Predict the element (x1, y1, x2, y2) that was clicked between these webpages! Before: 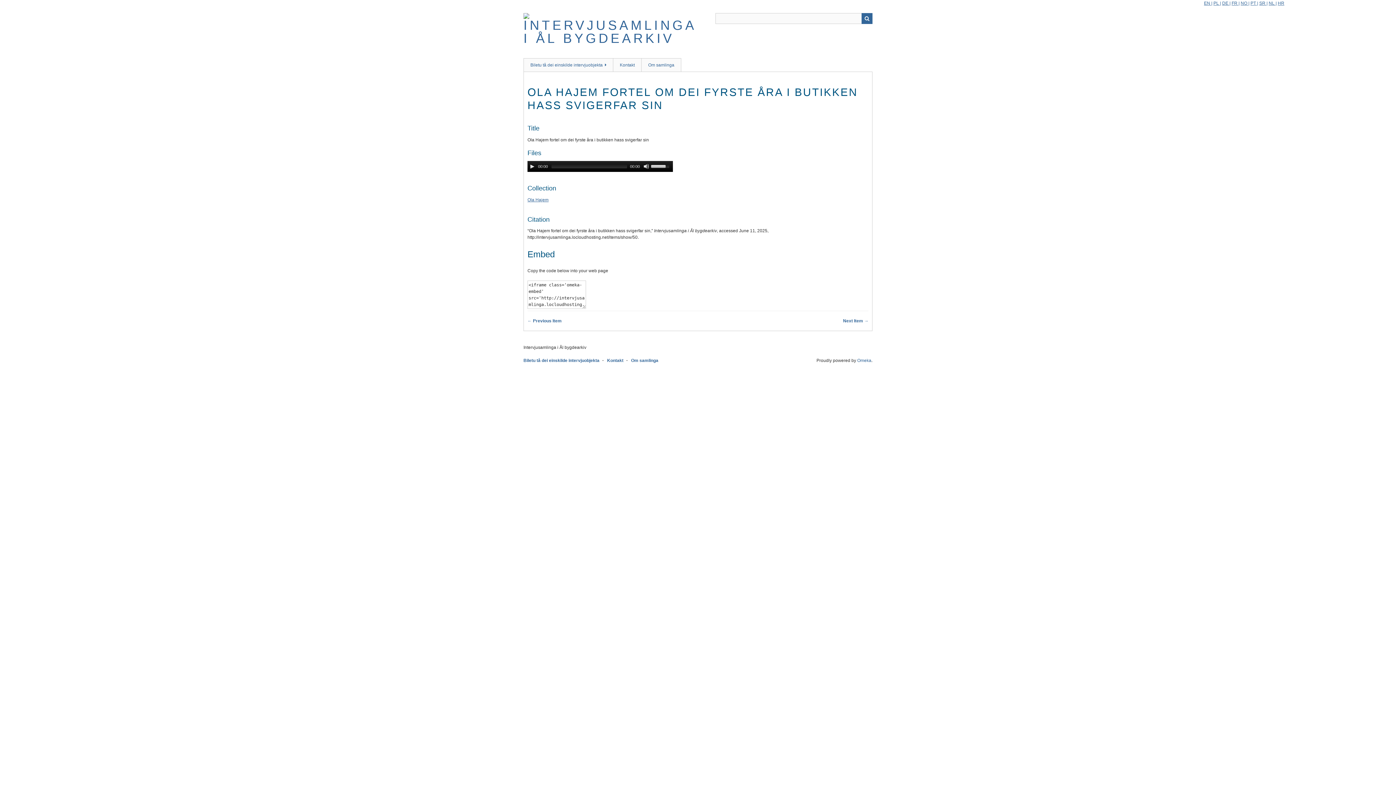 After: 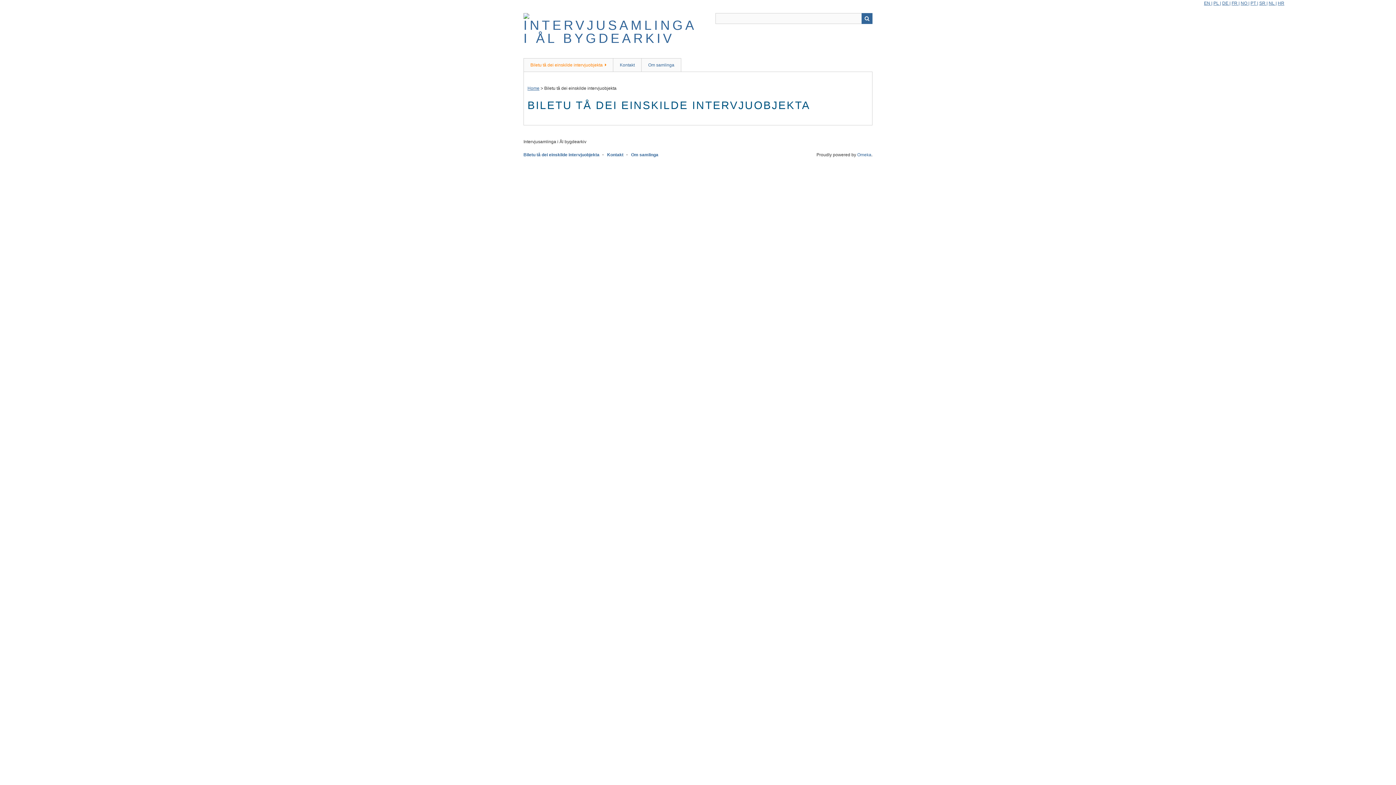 Action: label: Biletu tå dei einskilde intervjuobjekta bbox: (523, 58, 613, 72)